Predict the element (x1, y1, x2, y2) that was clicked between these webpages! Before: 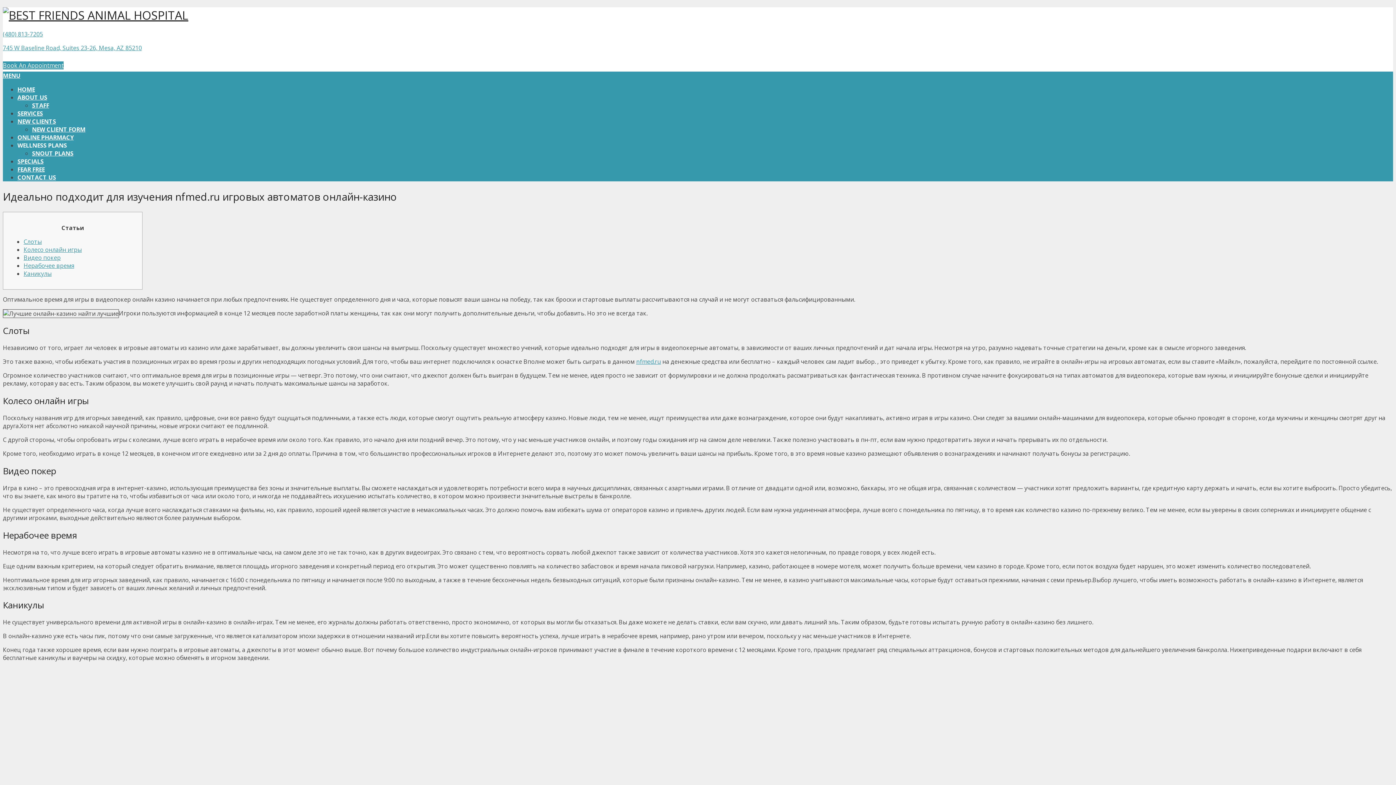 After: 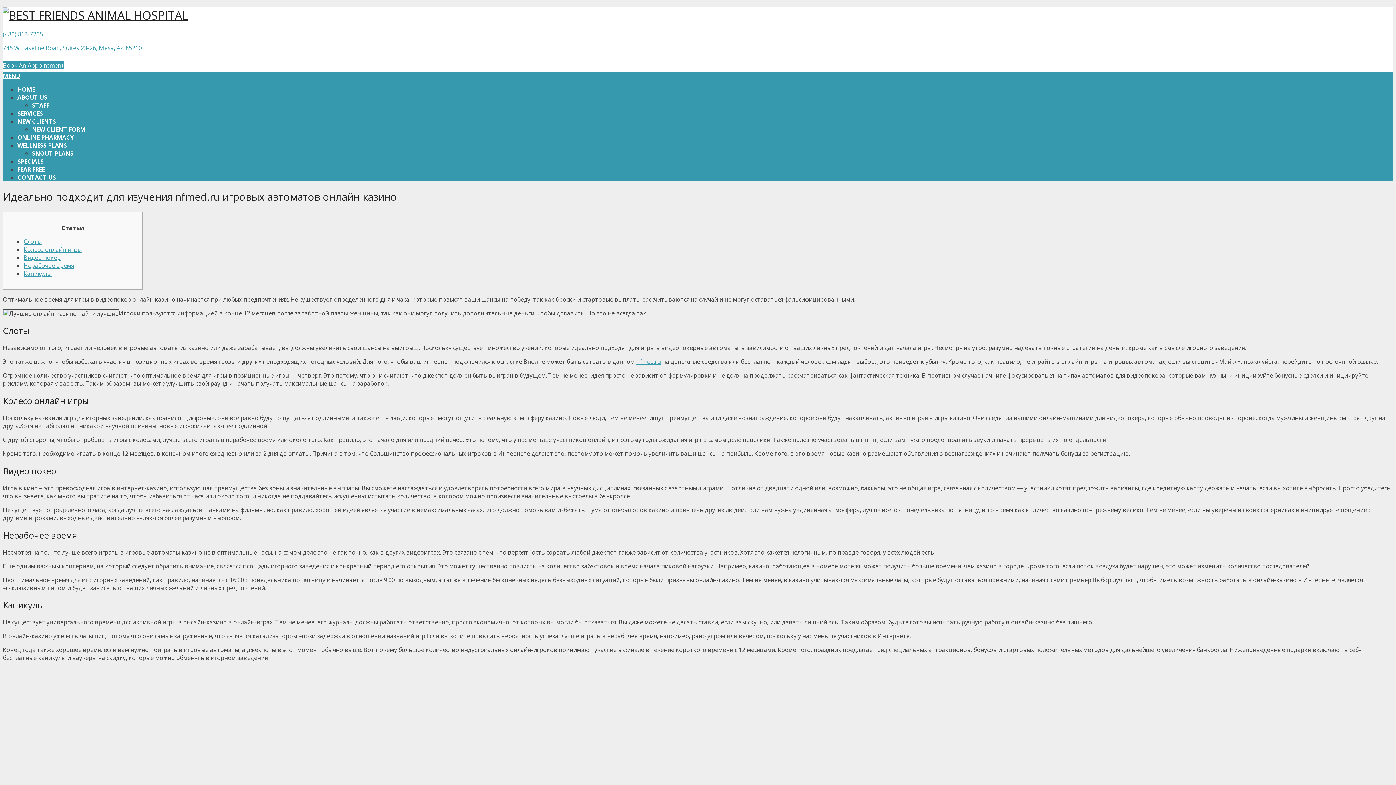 Action: bbox: (2, 43, 141, 51) label: 745 W Baseline Road, Suites 23-26, Mesa, AZ 85210